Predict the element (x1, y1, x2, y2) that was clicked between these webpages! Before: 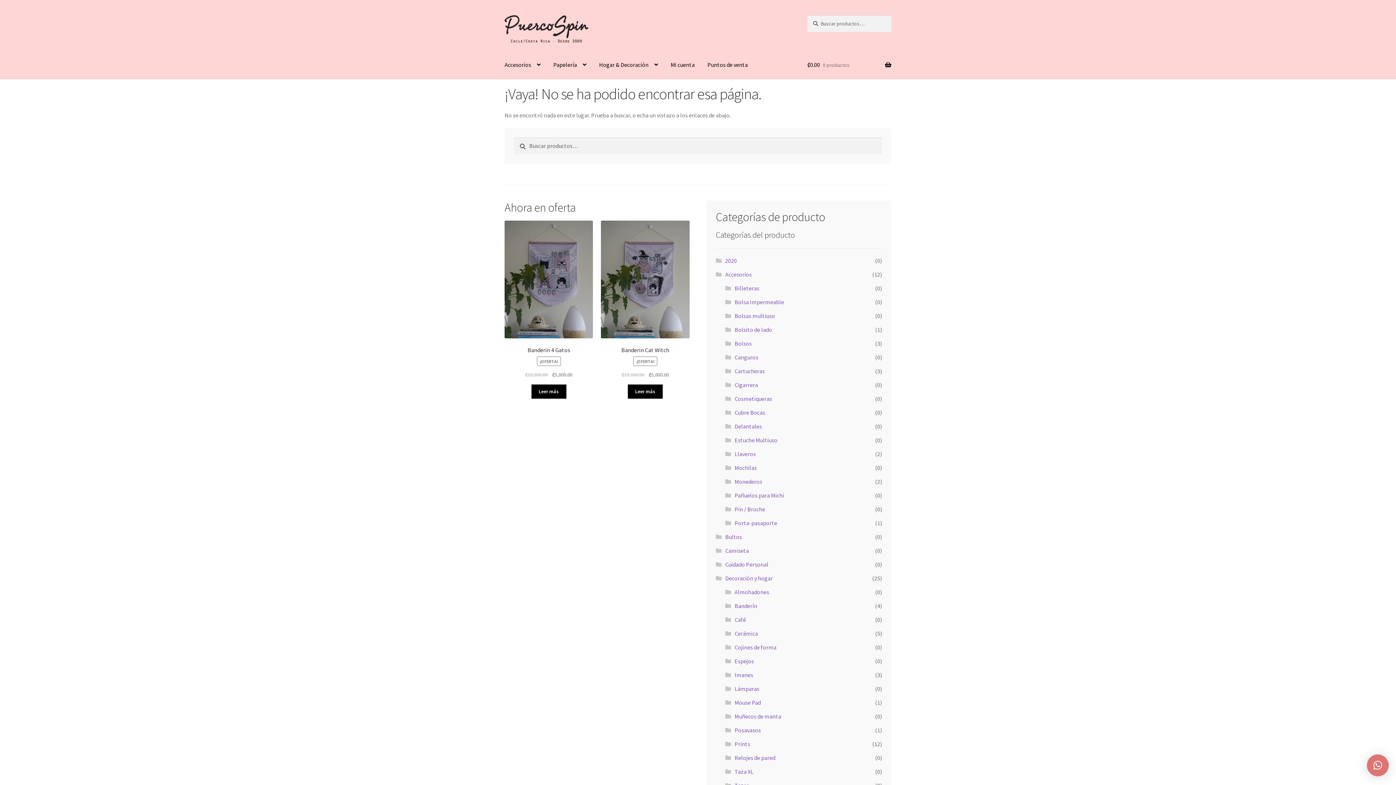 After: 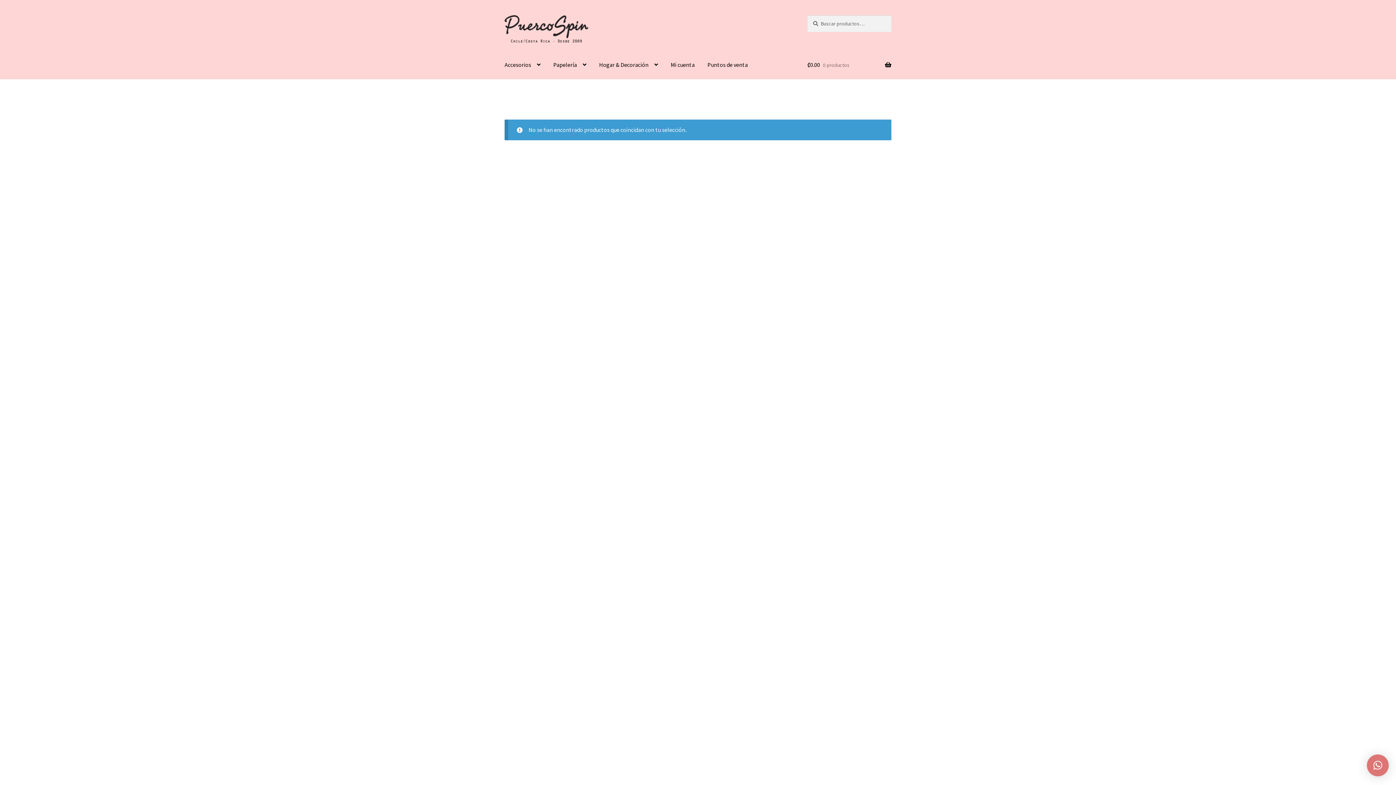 Action: bbox: (734, 616, 746, 623) label: Café